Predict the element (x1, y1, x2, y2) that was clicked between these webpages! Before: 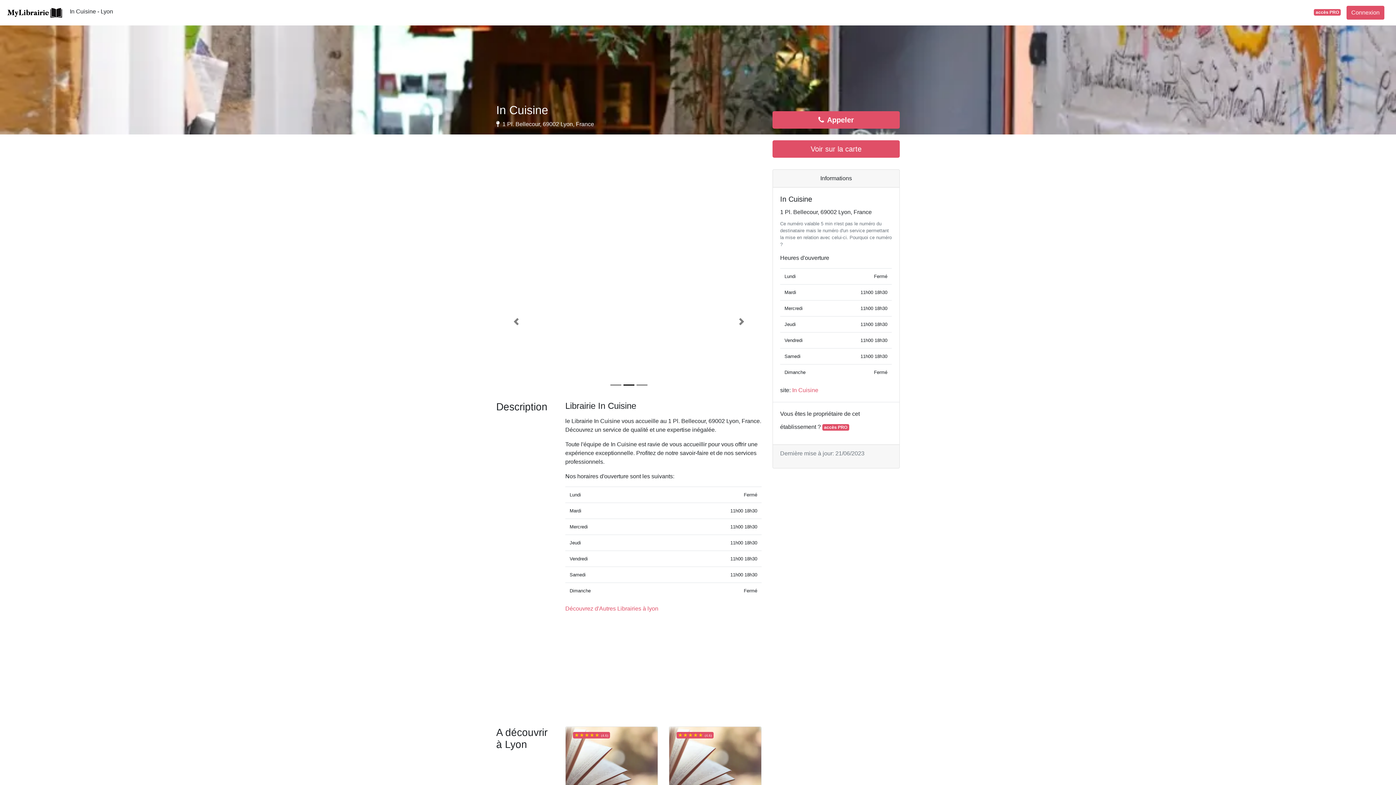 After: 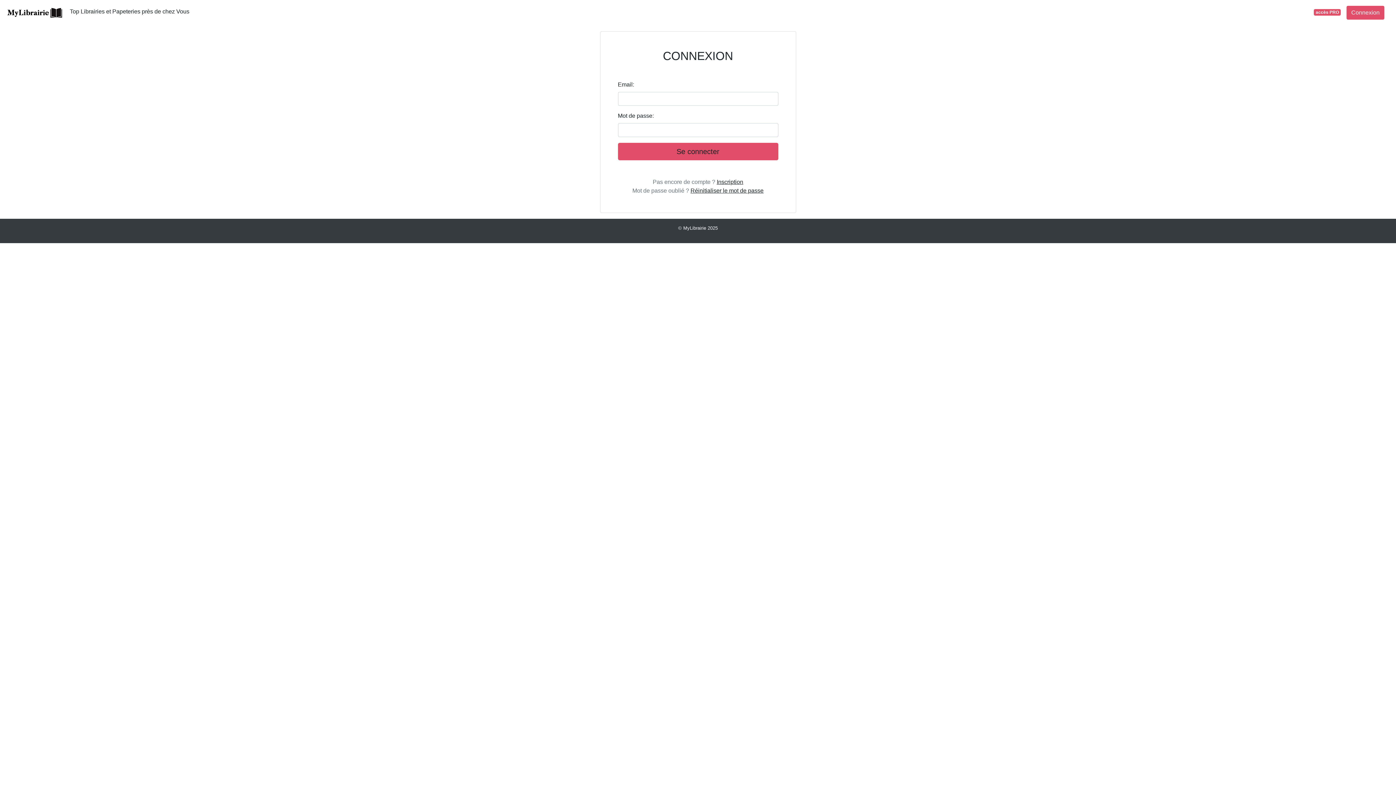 Action: bbox: (1346, 5, 1384, 19) label: Connexion